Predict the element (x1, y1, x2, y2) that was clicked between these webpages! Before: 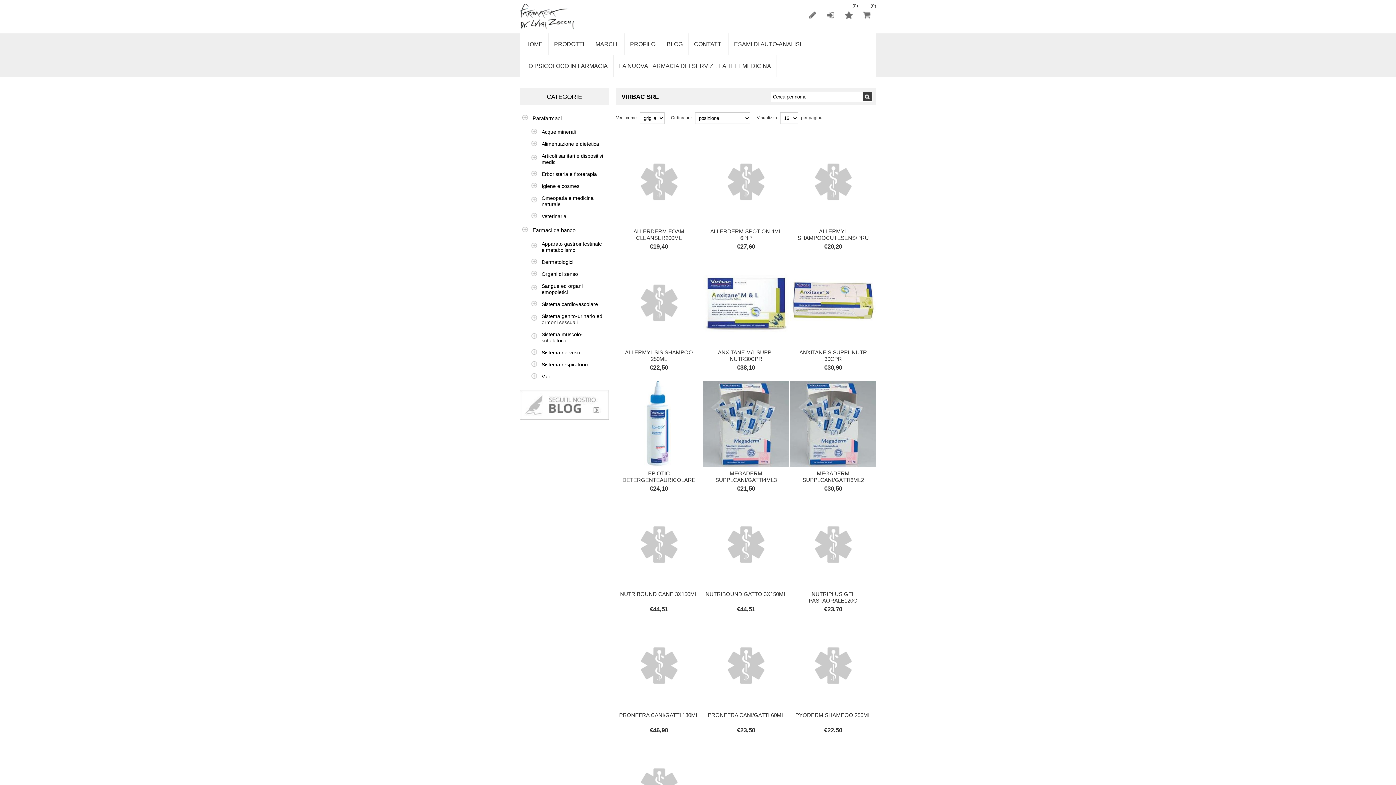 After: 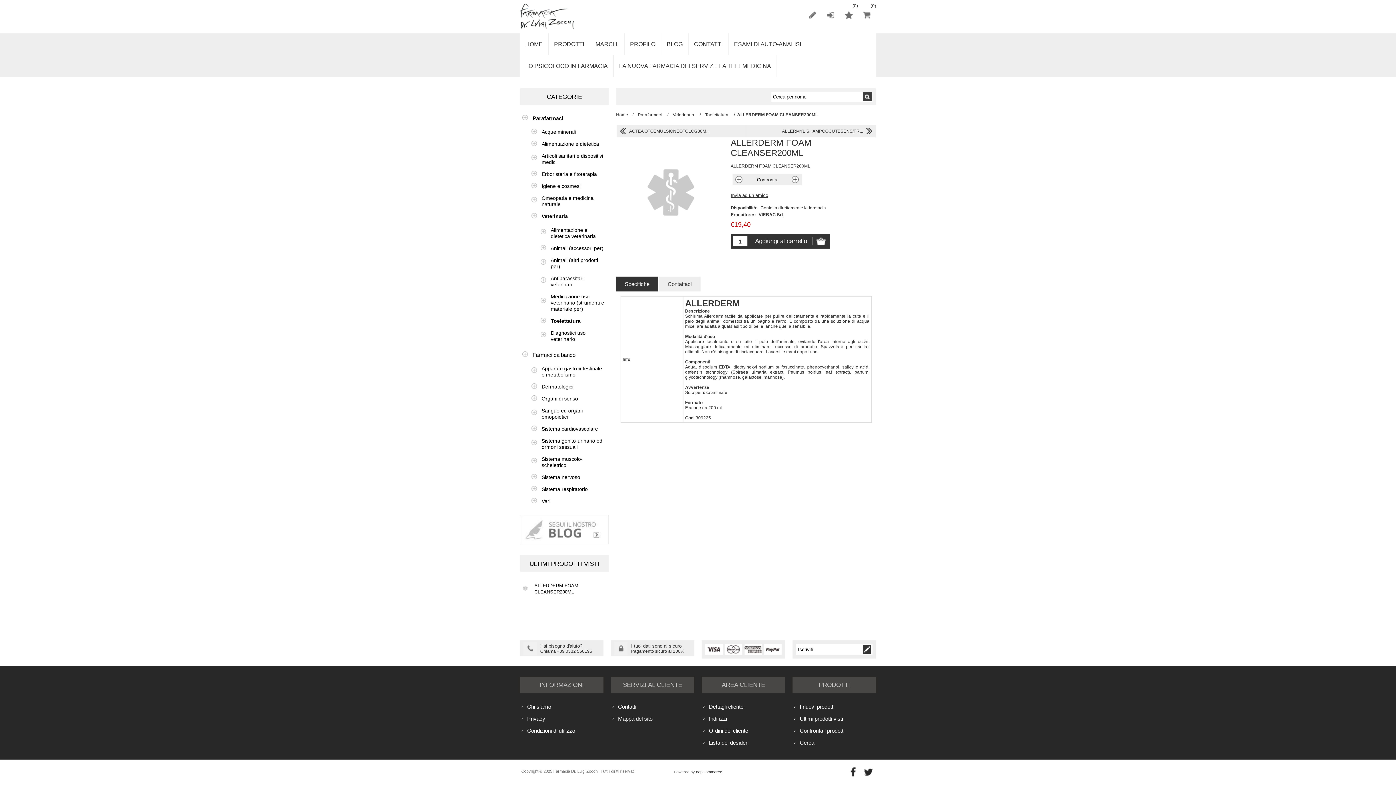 Action: bbox: (616, 154, 701, 224) label: ALLERDERM FOAM CLEANSER200ML